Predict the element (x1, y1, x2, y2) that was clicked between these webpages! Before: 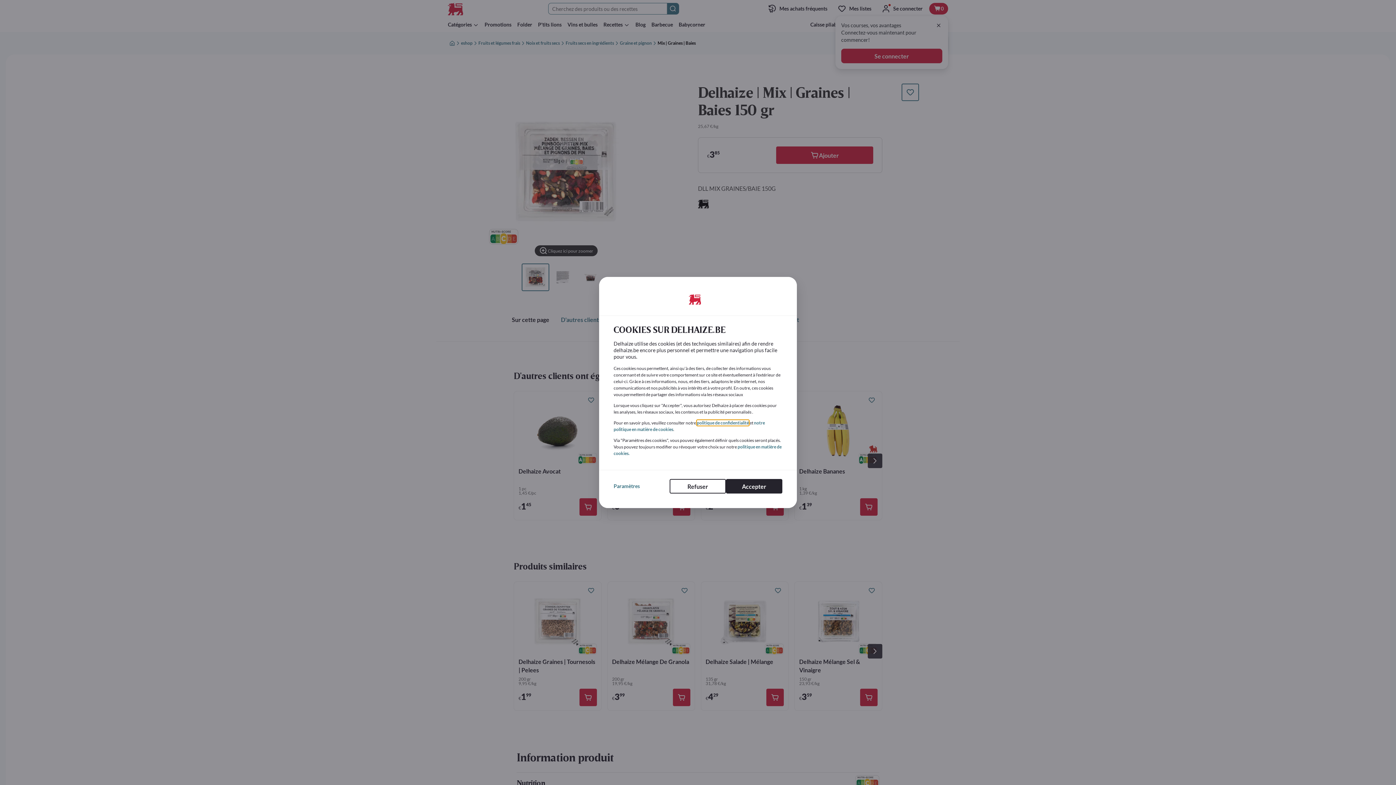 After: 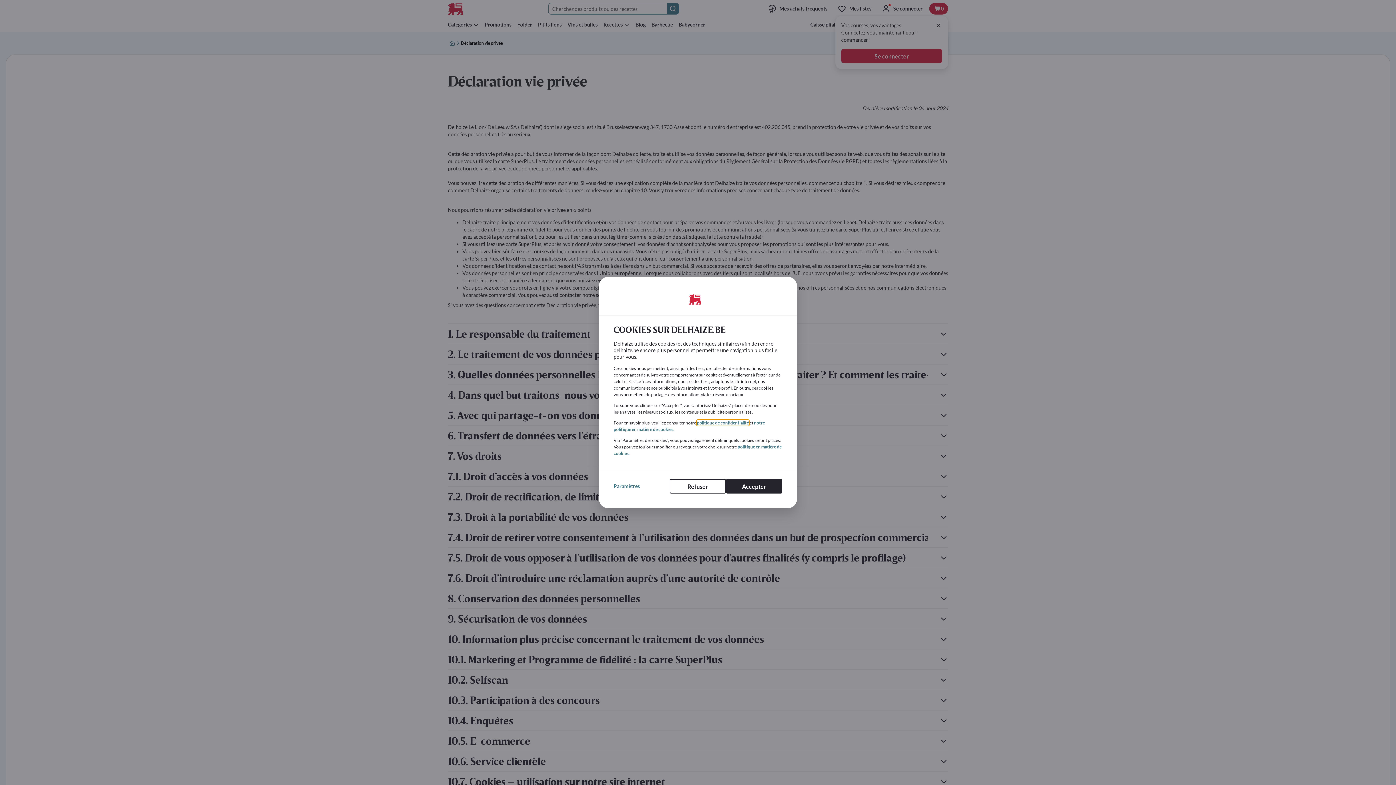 Action: bbox: (697, 420, 749, 425) label: politique de confidentialité